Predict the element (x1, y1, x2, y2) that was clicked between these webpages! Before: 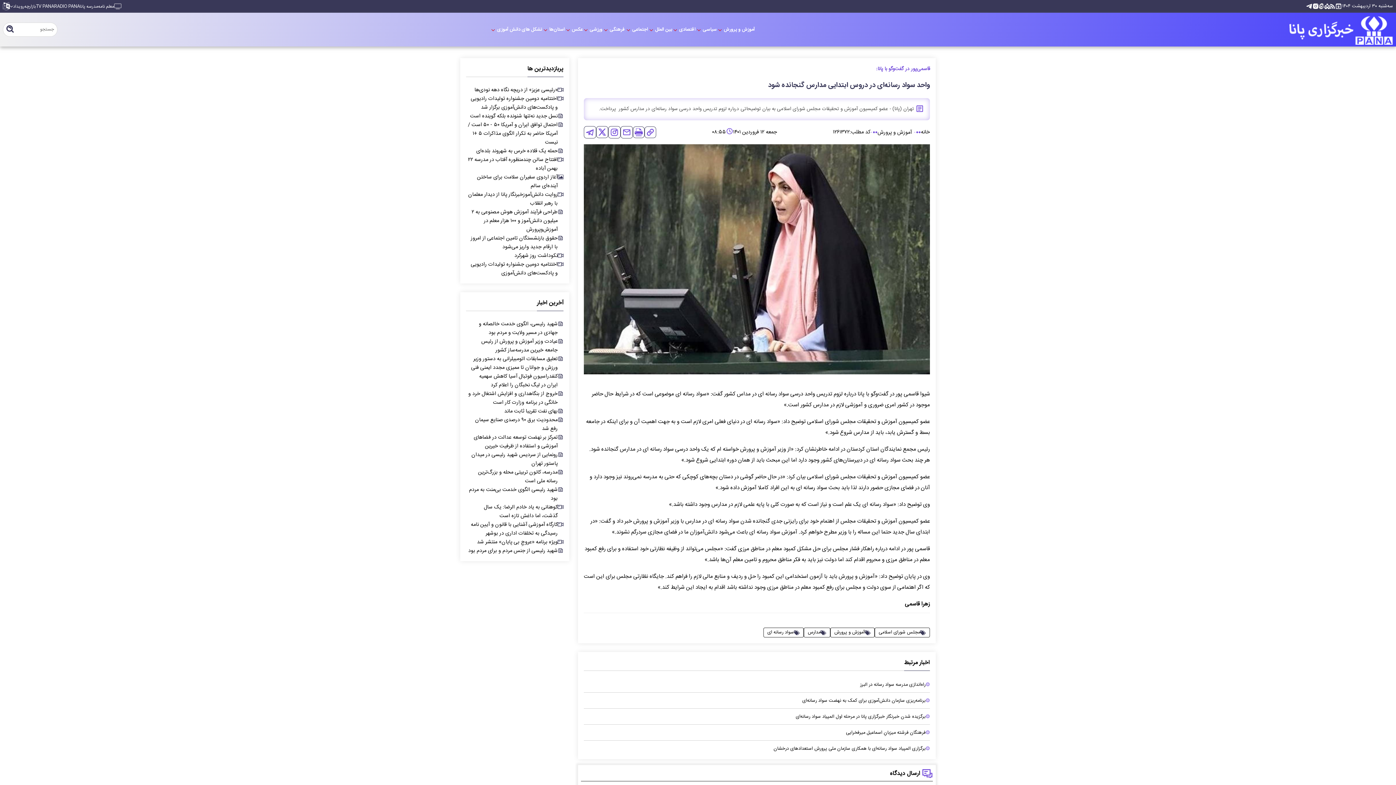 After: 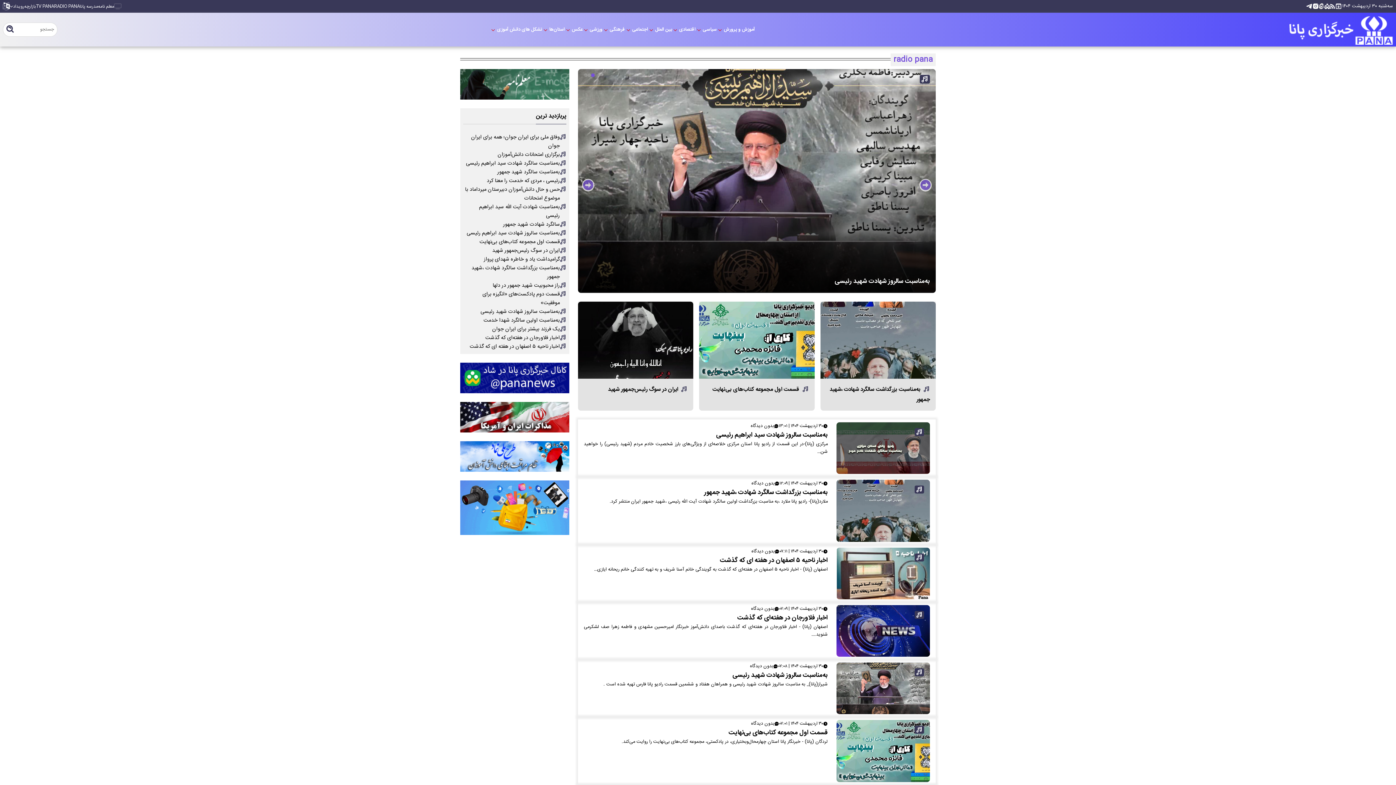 Action: label: RADIO PANA bbox: (54, 4, 79, 7)